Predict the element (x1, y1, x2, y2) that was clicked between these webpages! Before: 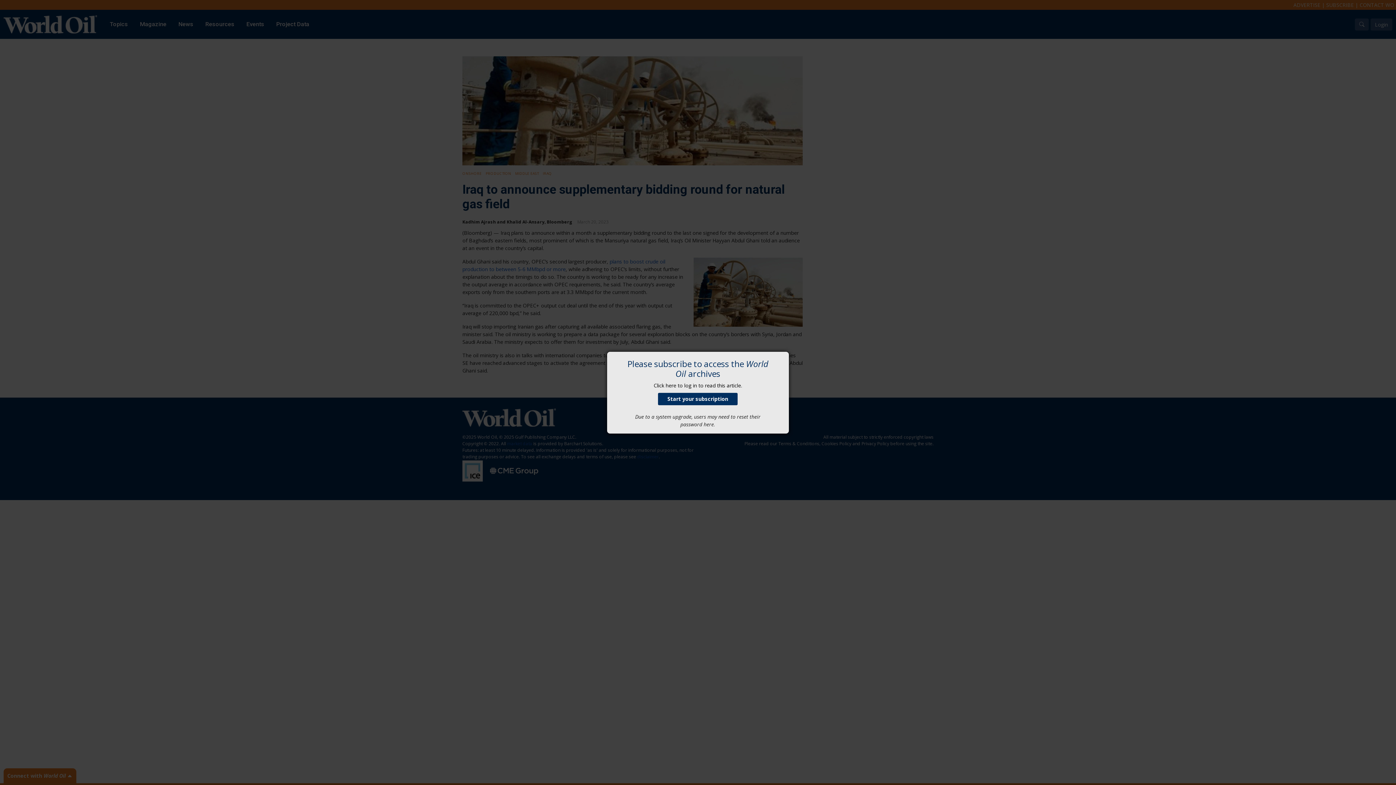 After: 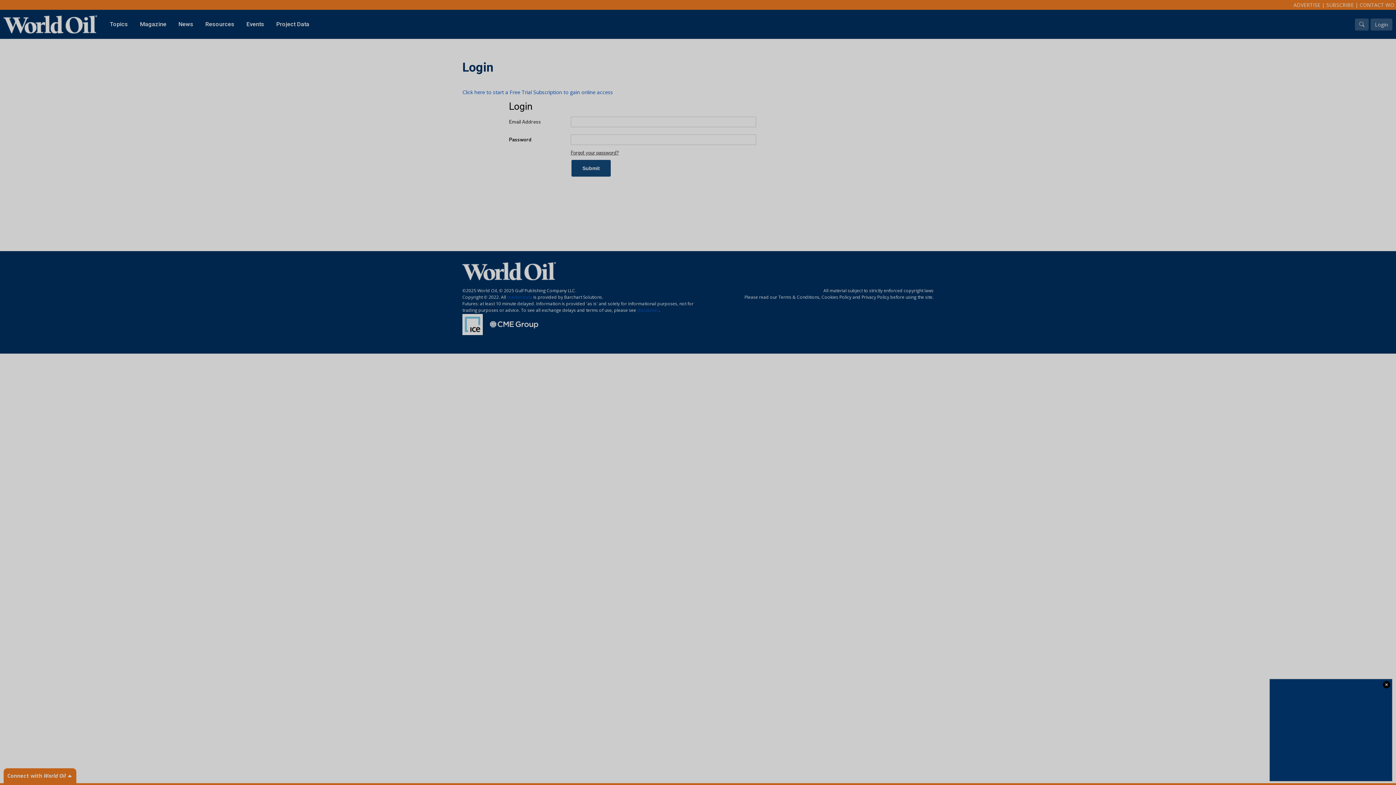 Action: bbox: (653, 382, 742, 388) label: Click here to log in to read this article.